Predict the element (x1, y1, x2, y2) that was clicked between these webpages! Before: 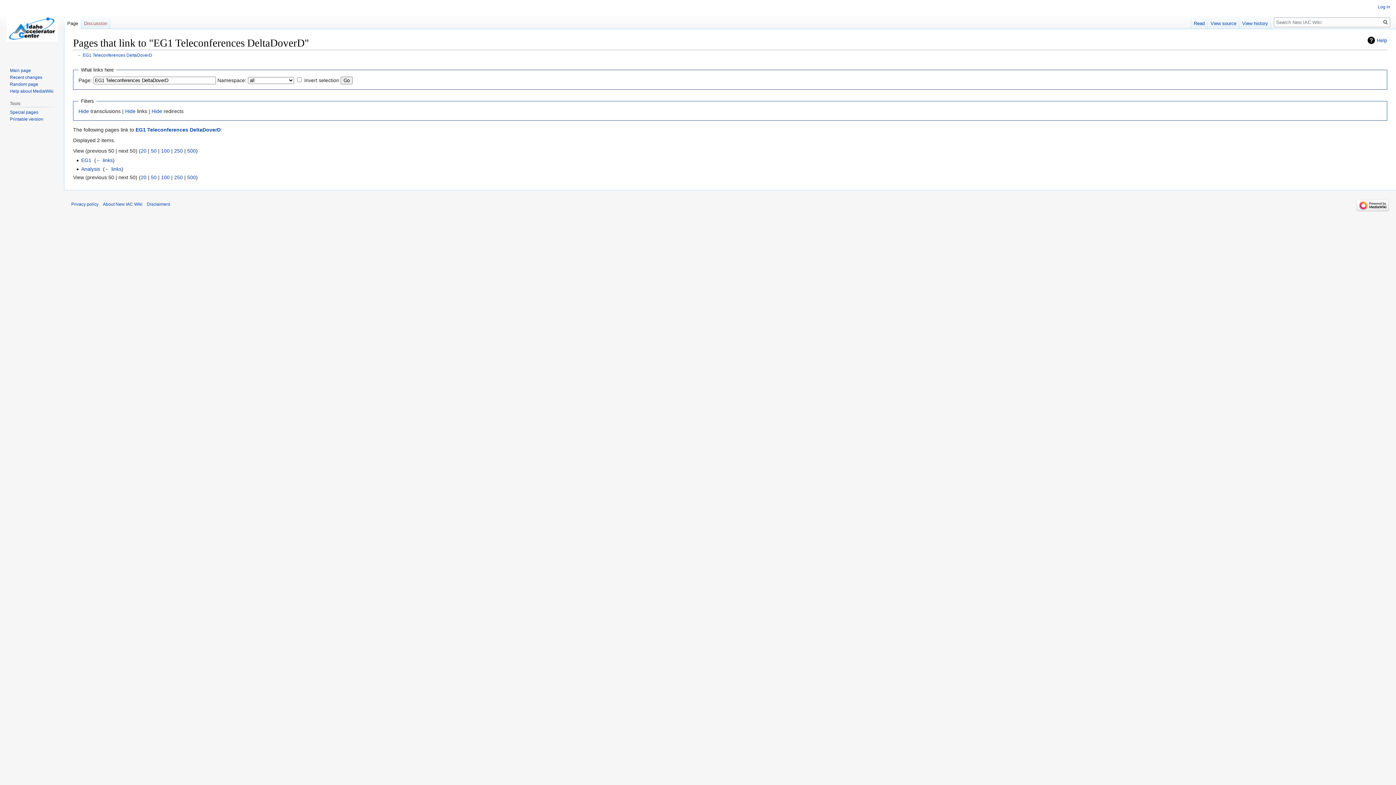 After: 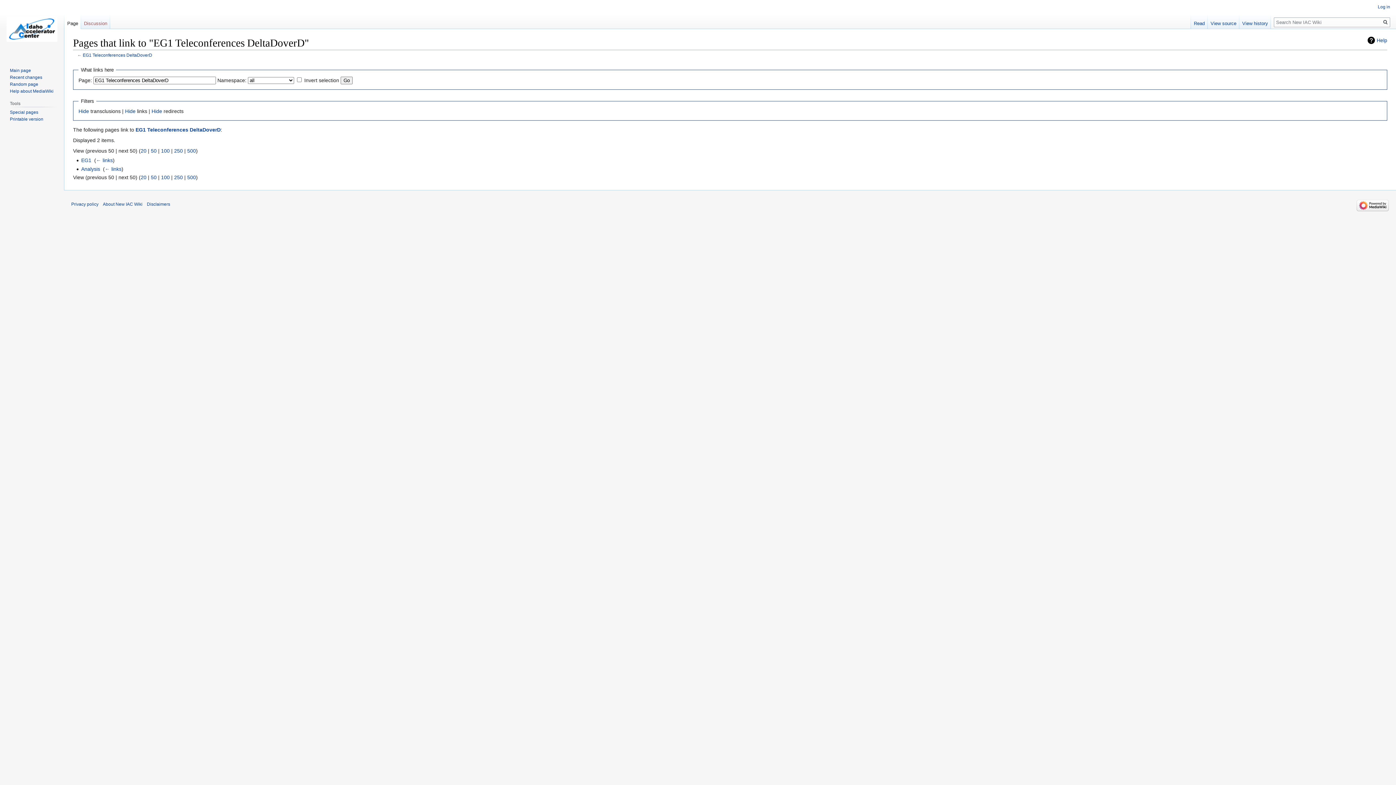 Action: bbox: (150, 148, 156, 153) label: 50